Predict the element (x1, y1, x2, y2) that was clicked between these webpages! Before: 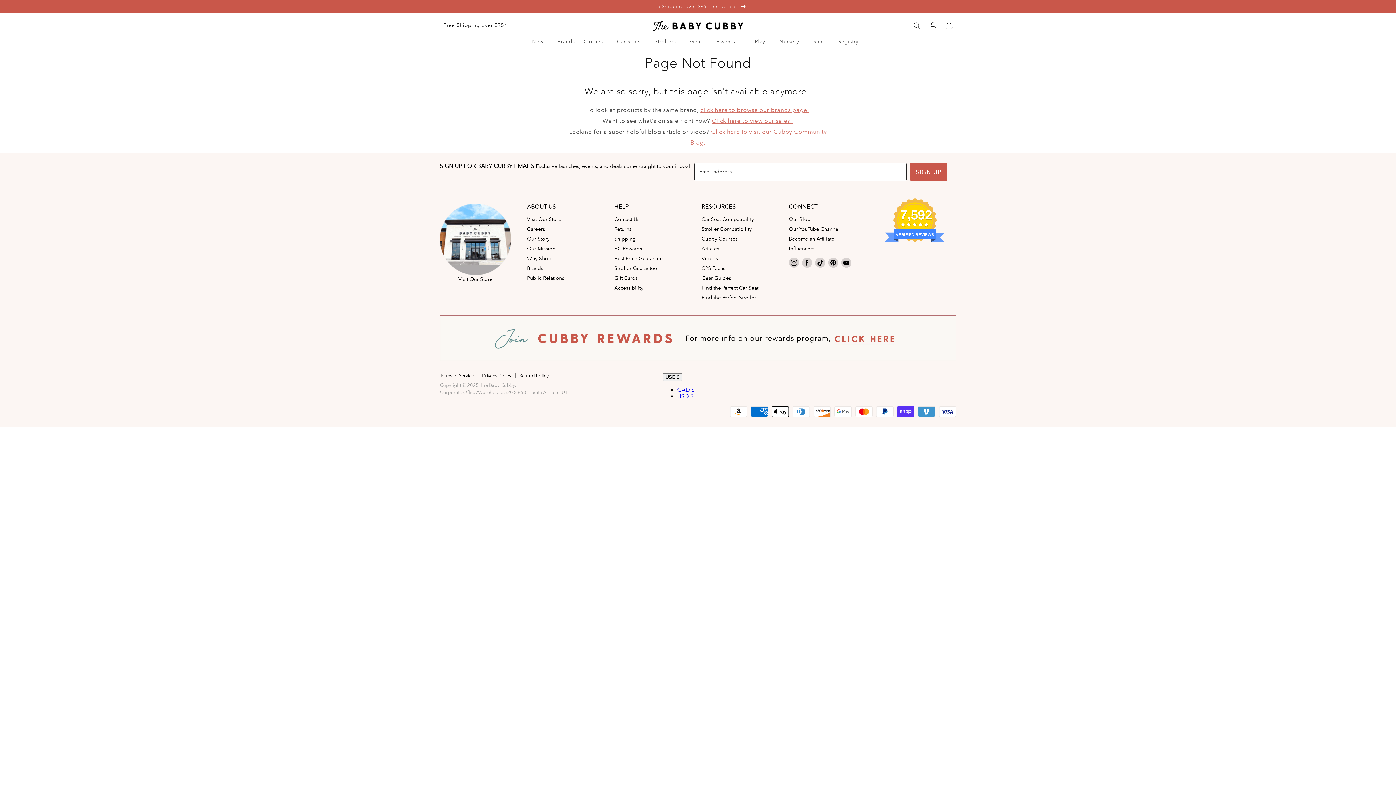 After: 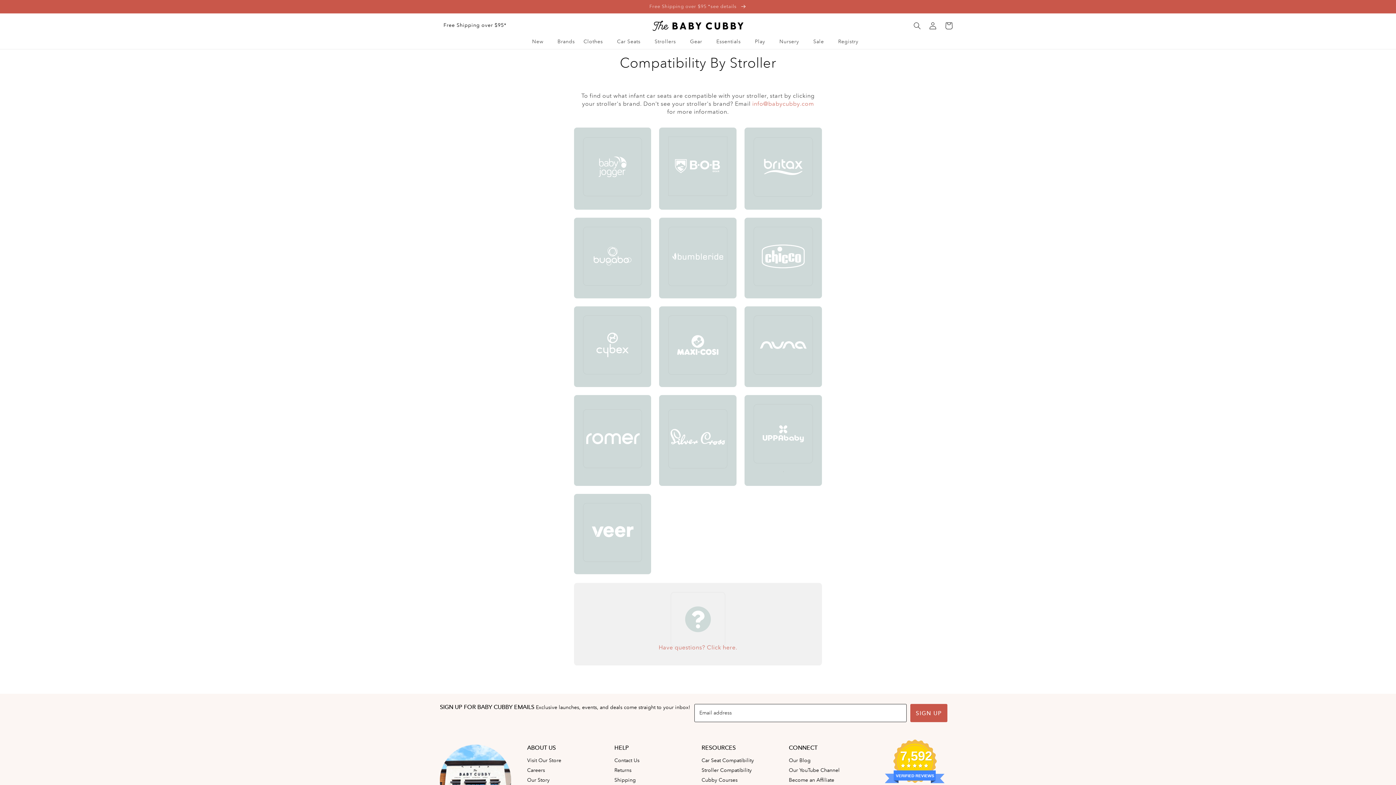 Action: bbox: (701, 225, 751, 232) label: Stroller Compatibility